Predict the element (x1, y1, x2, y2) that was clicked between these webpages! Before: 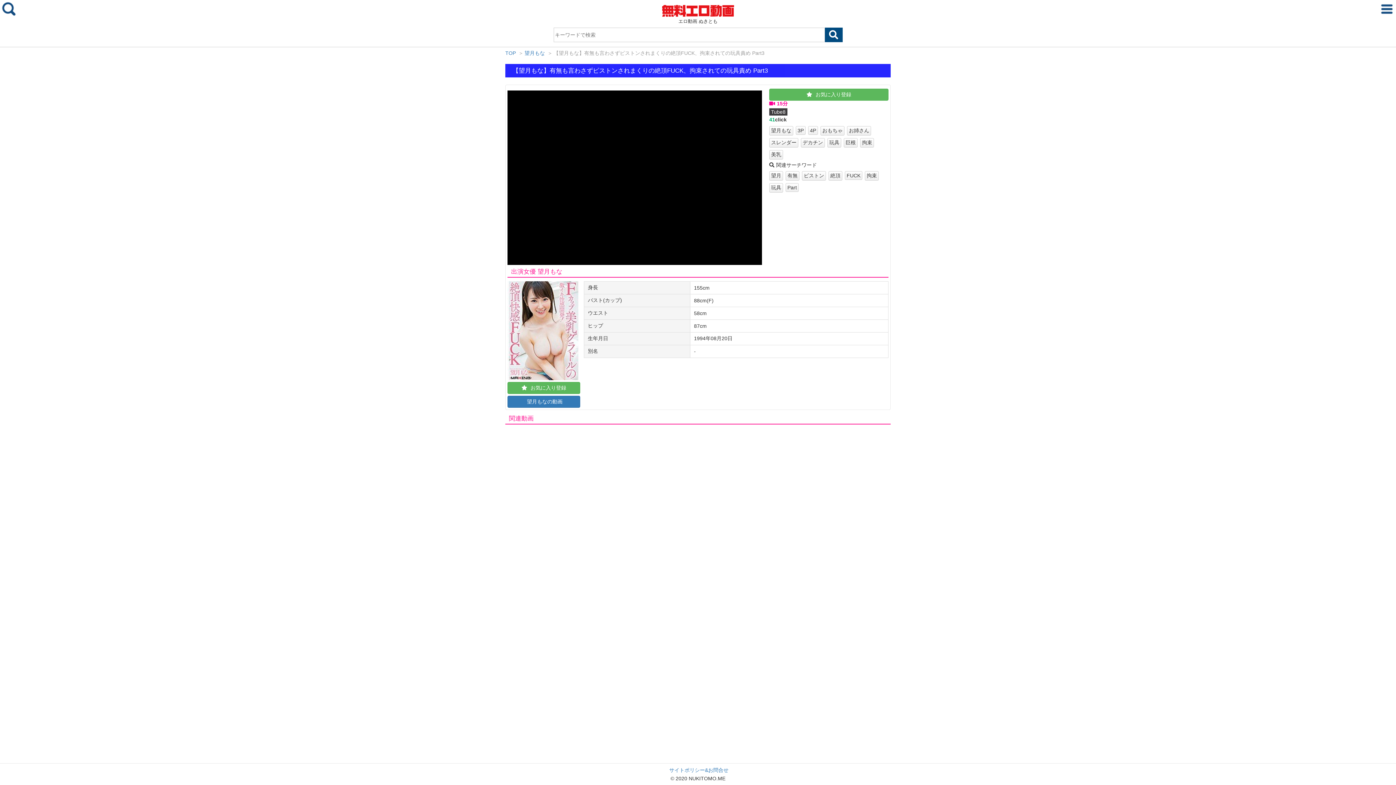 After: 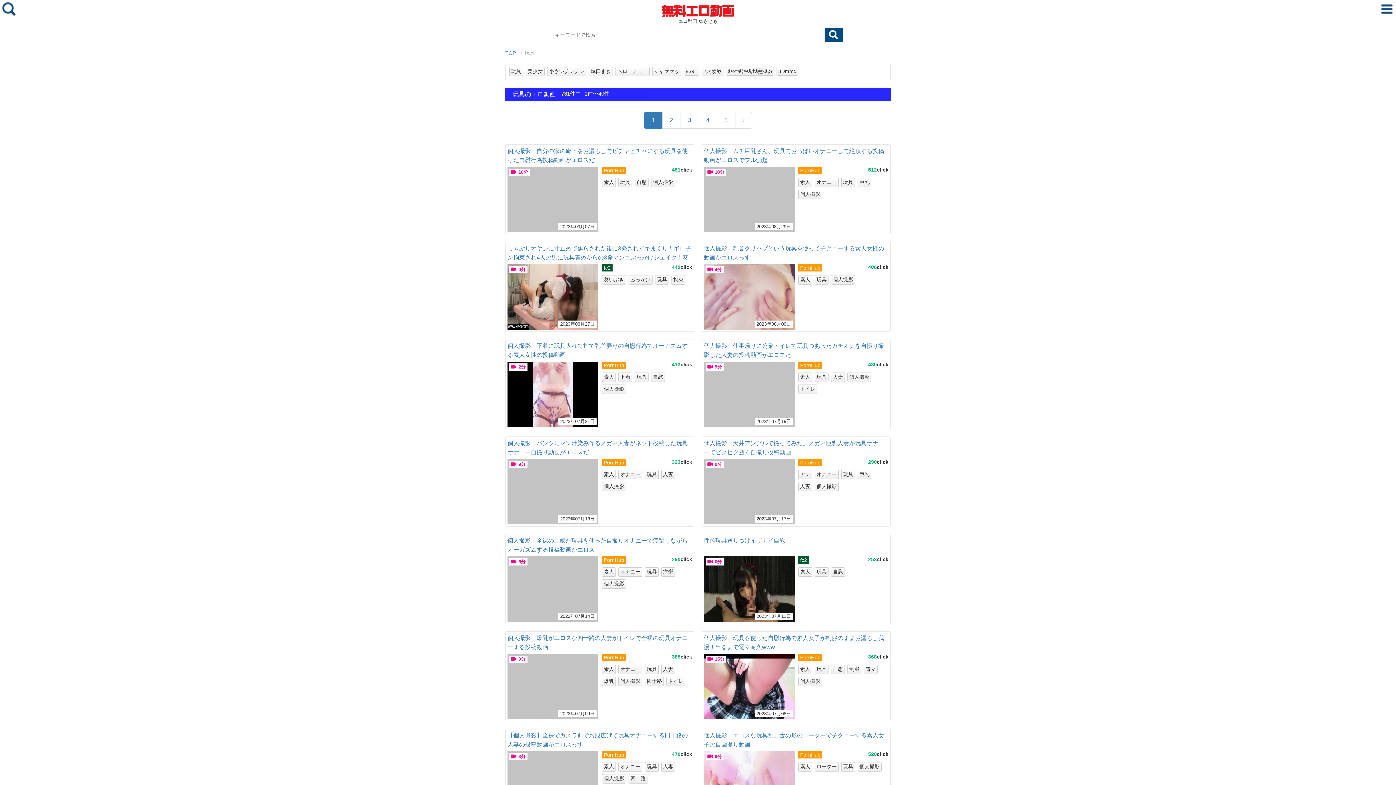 Action: bbox: (827, 138, 841, 147) label: 玩具